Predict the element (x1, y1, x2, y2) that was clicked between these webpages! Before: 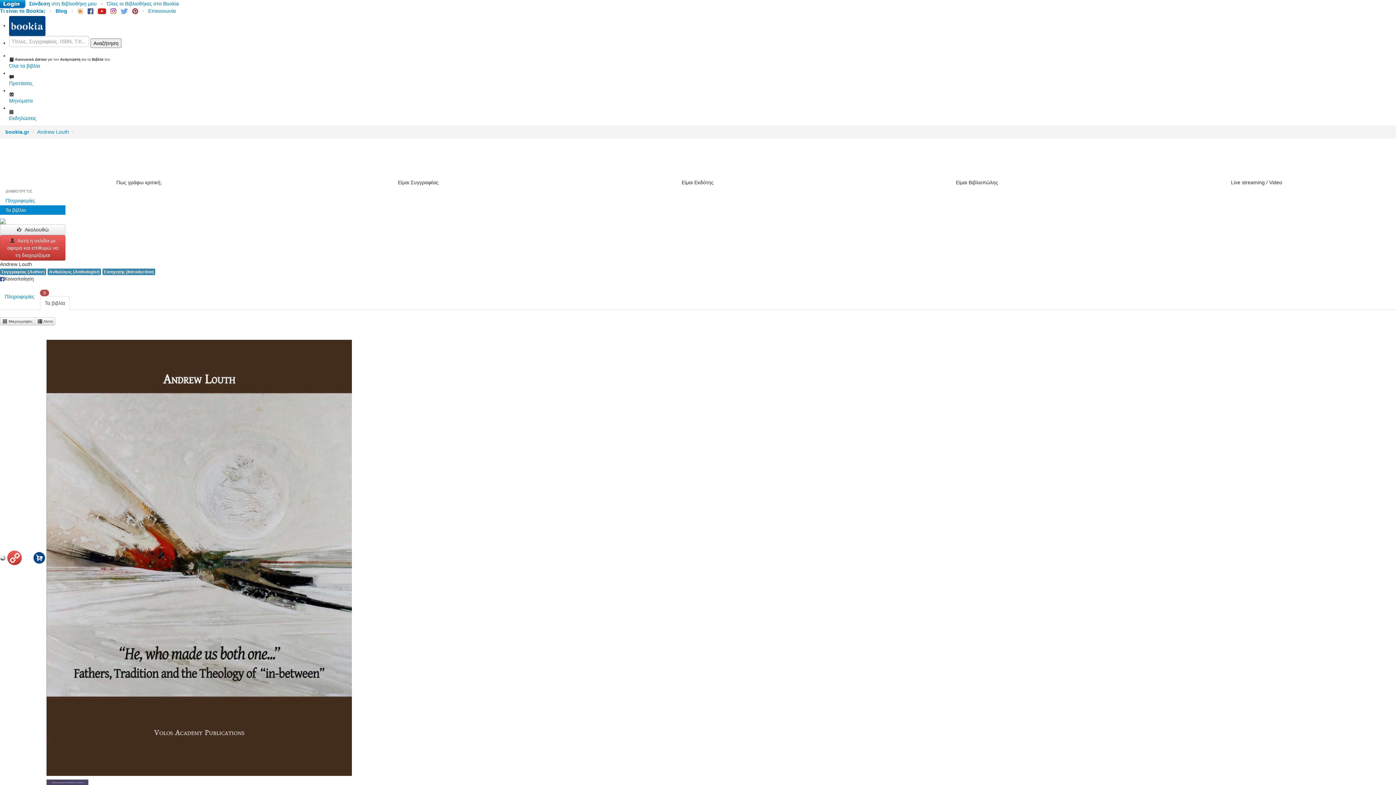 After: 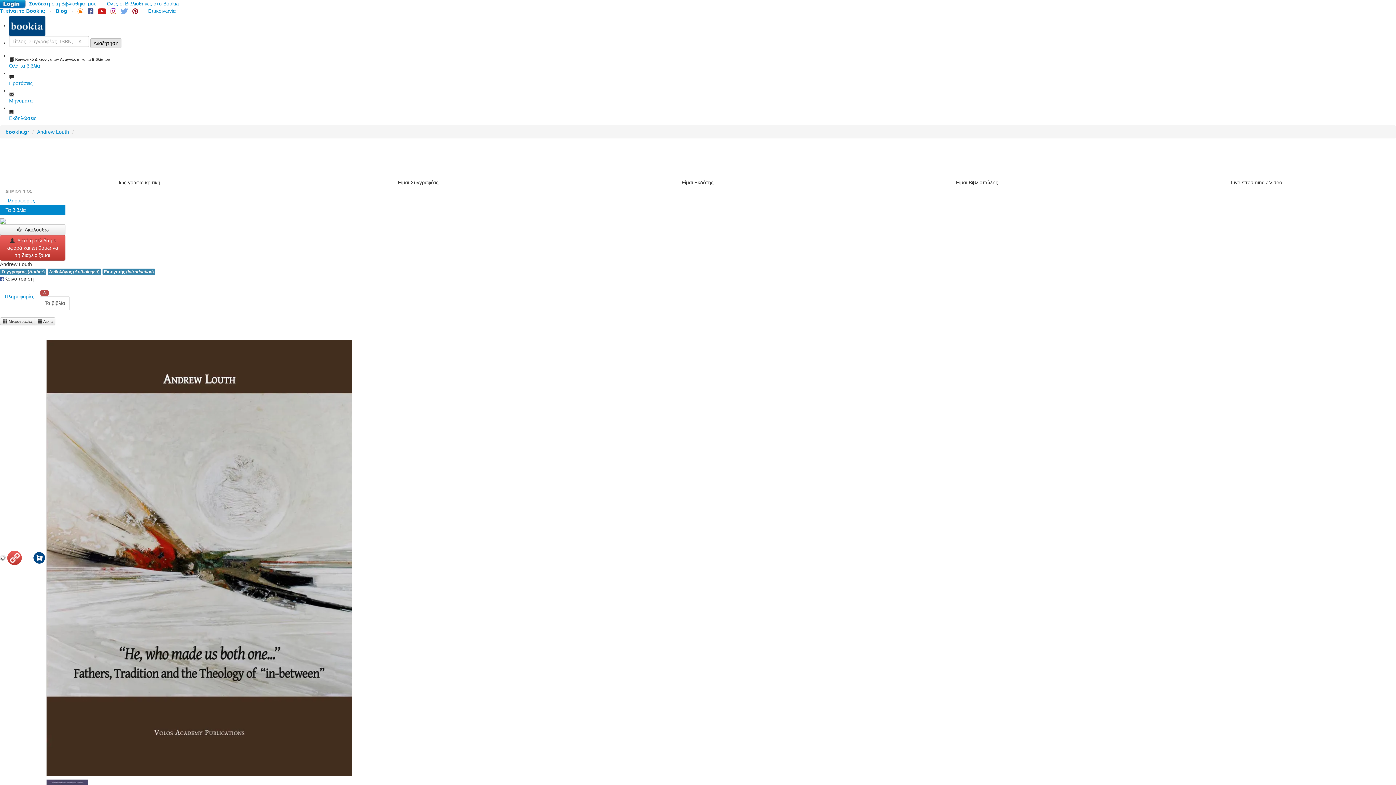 Action: bbox: (90, 38, 121, 48) label: Αναζήτηση